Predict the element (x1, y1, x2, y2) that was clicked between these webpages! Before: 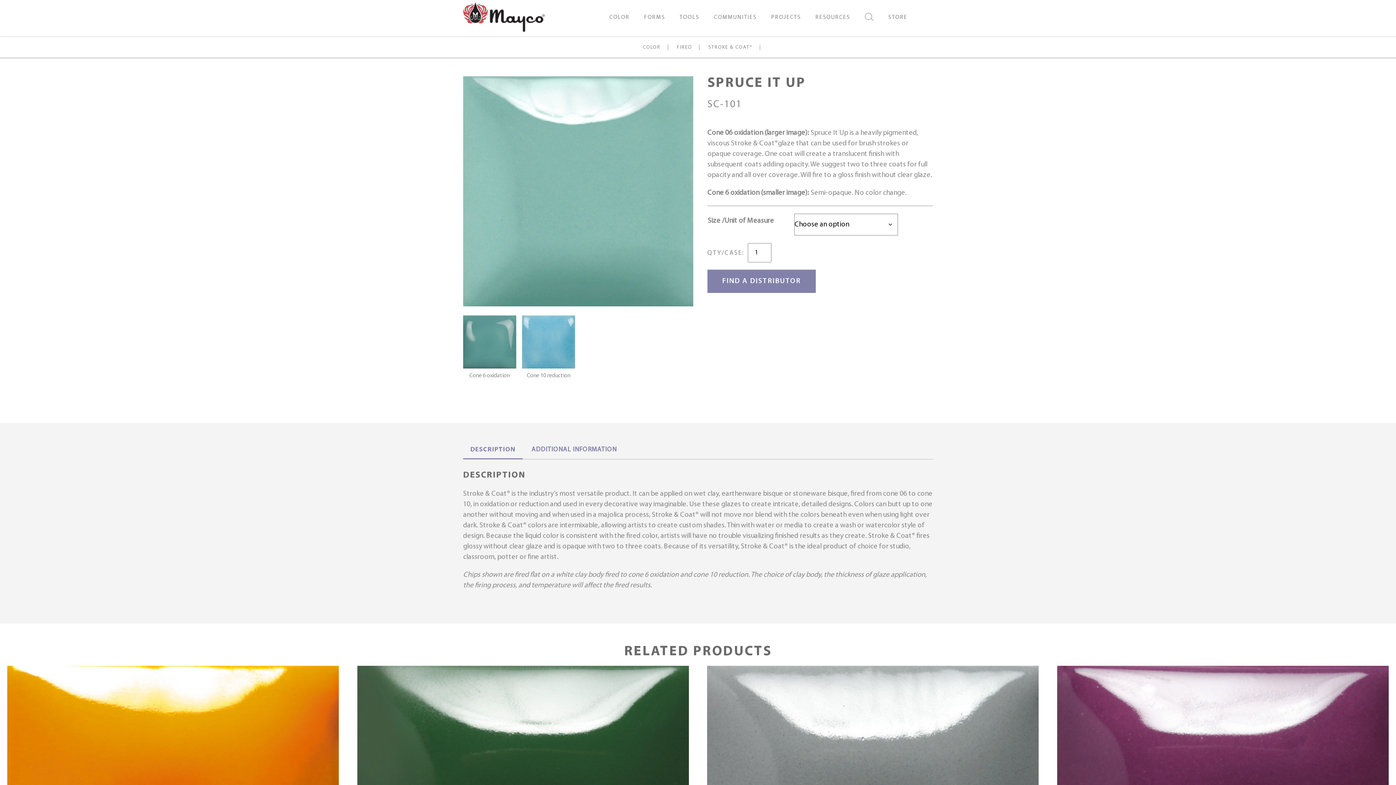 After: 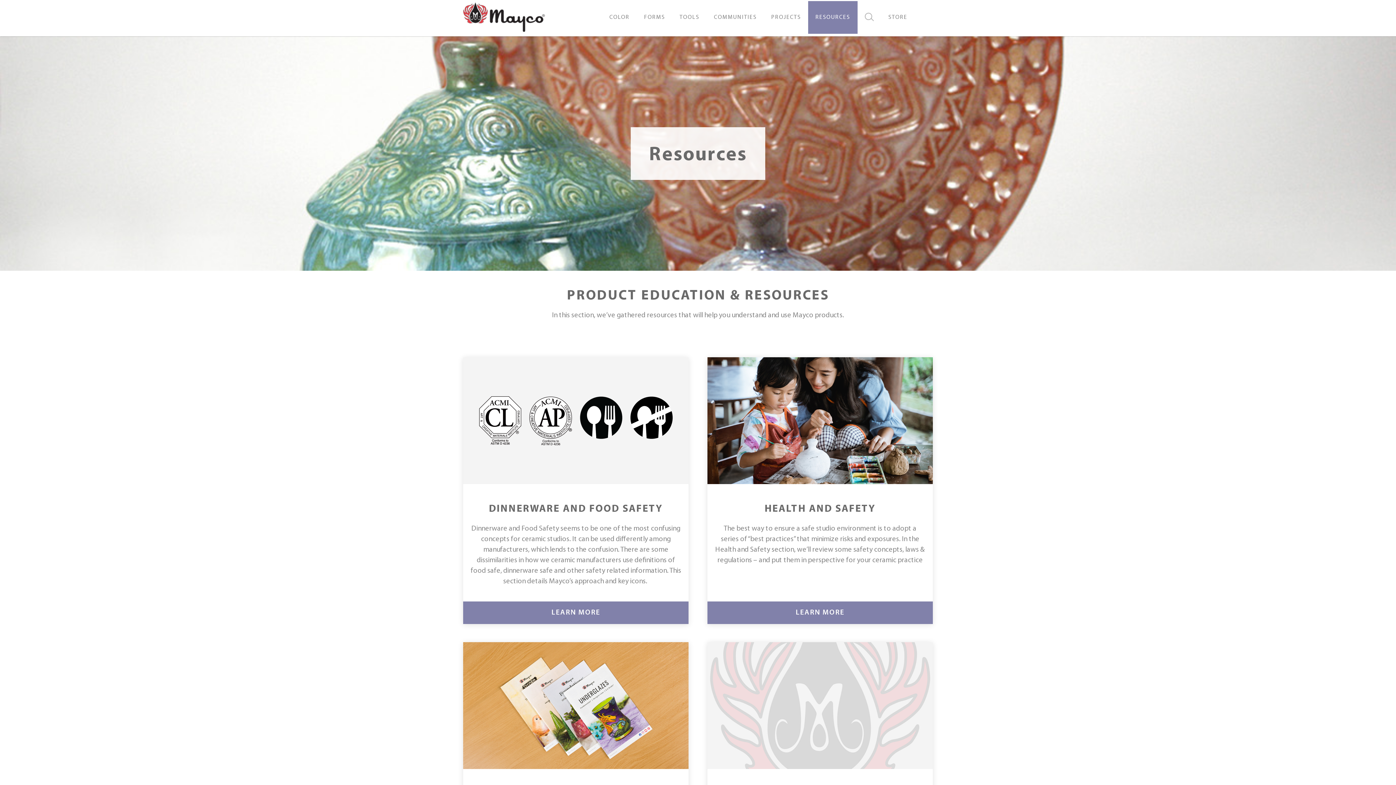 Action: bbox: (808, 1, 857, 33) label: RESOURCES